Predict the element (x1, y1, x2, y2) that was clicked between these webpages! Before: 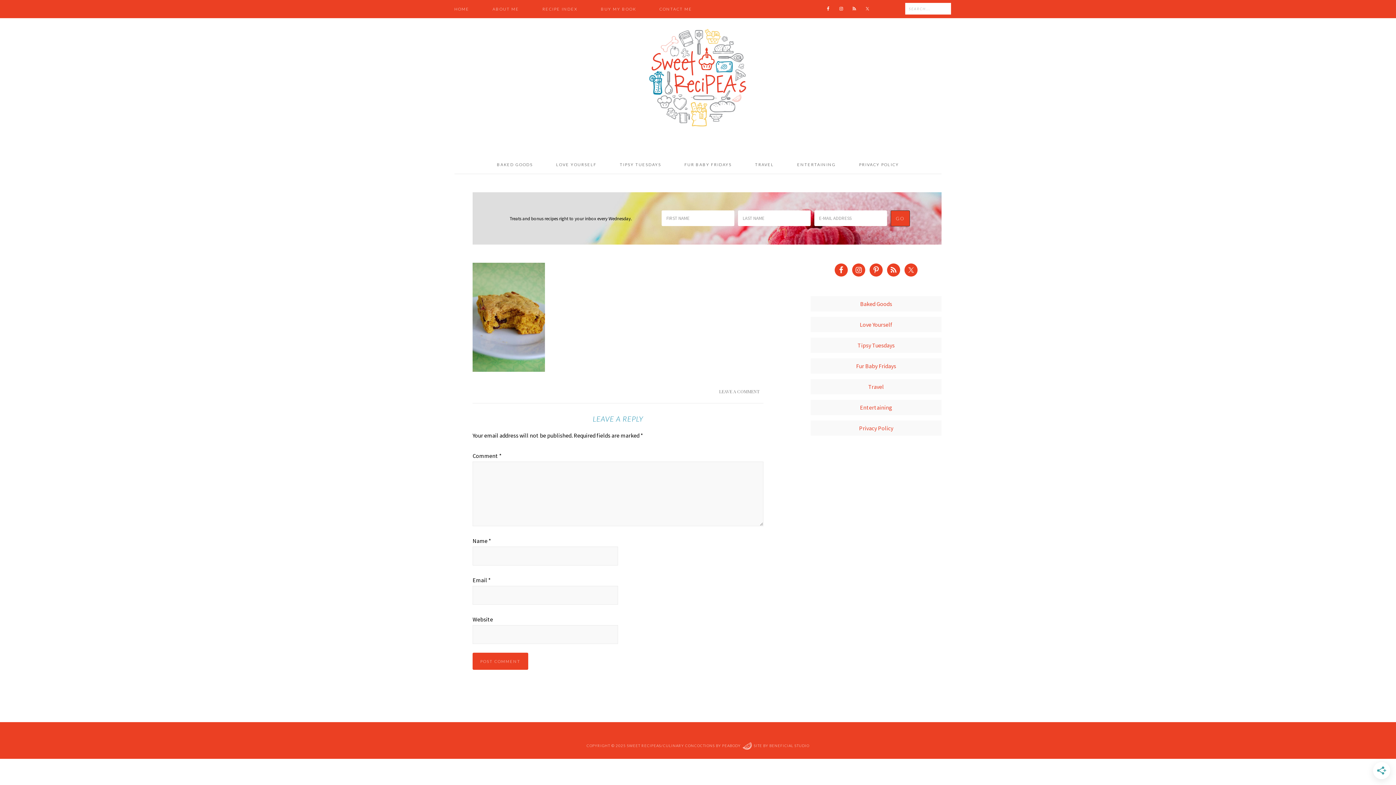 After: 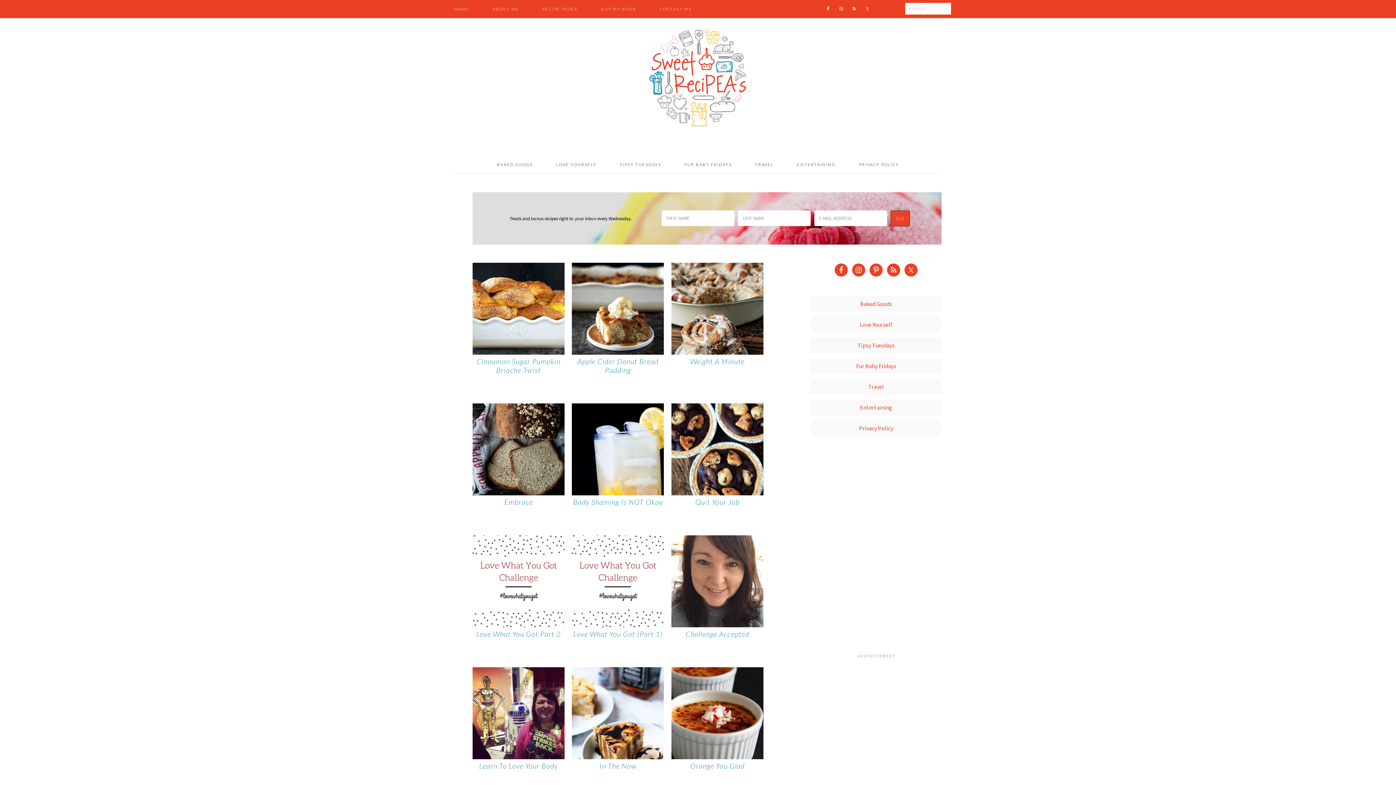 Action: bbox: (860, 321, 892, 328) label: Love Yourself